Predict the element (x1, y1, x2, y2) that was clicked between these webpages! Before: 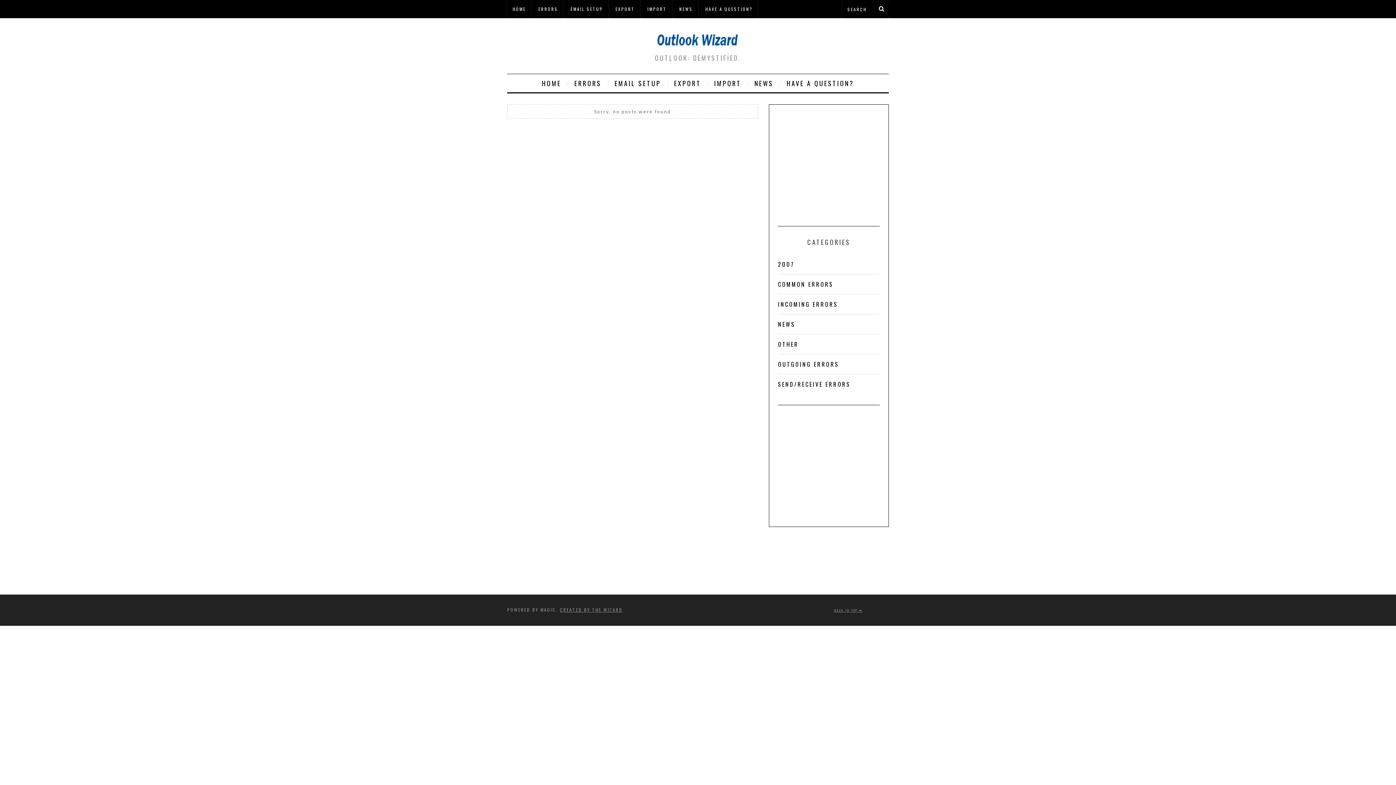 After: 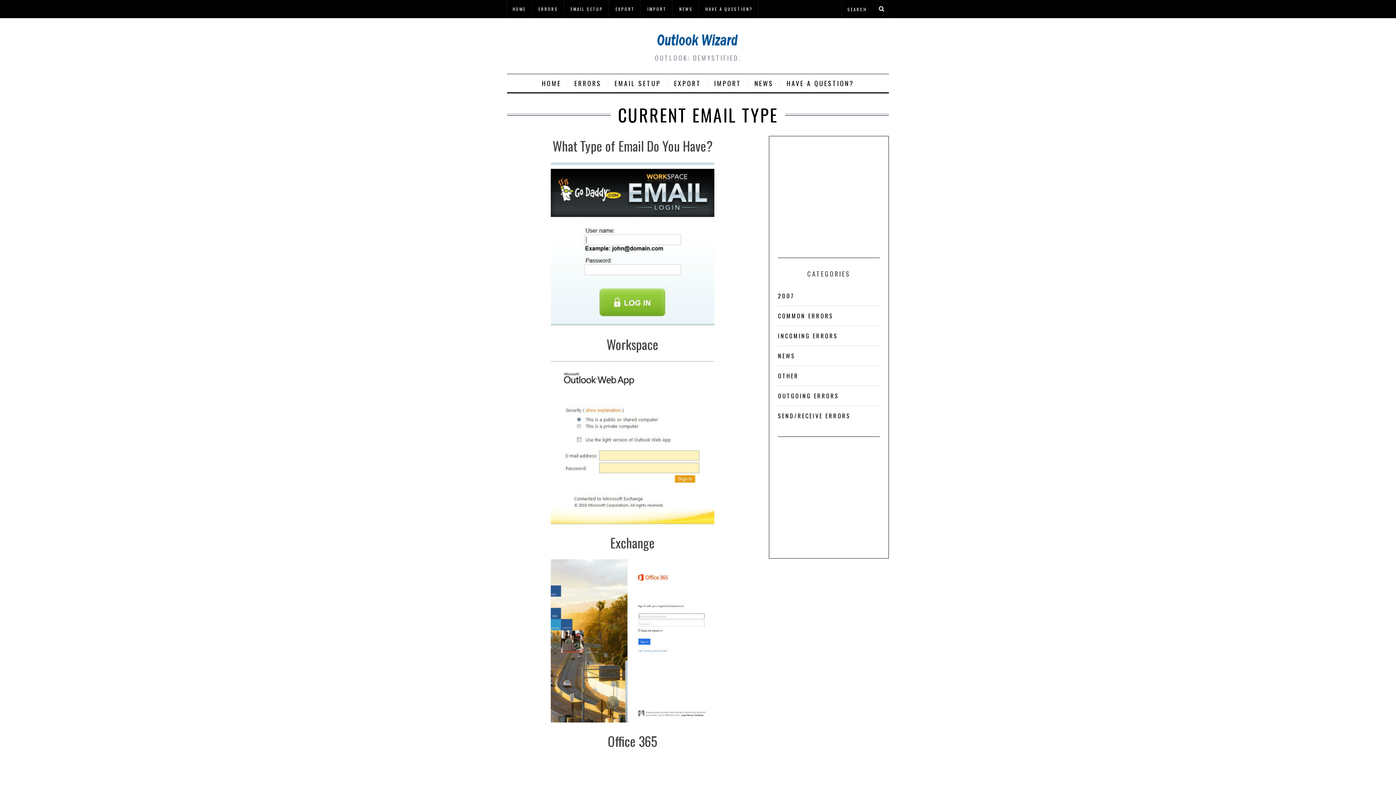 Action: bbox: (609, 74, 666, 92) label: EMAIL SETUP